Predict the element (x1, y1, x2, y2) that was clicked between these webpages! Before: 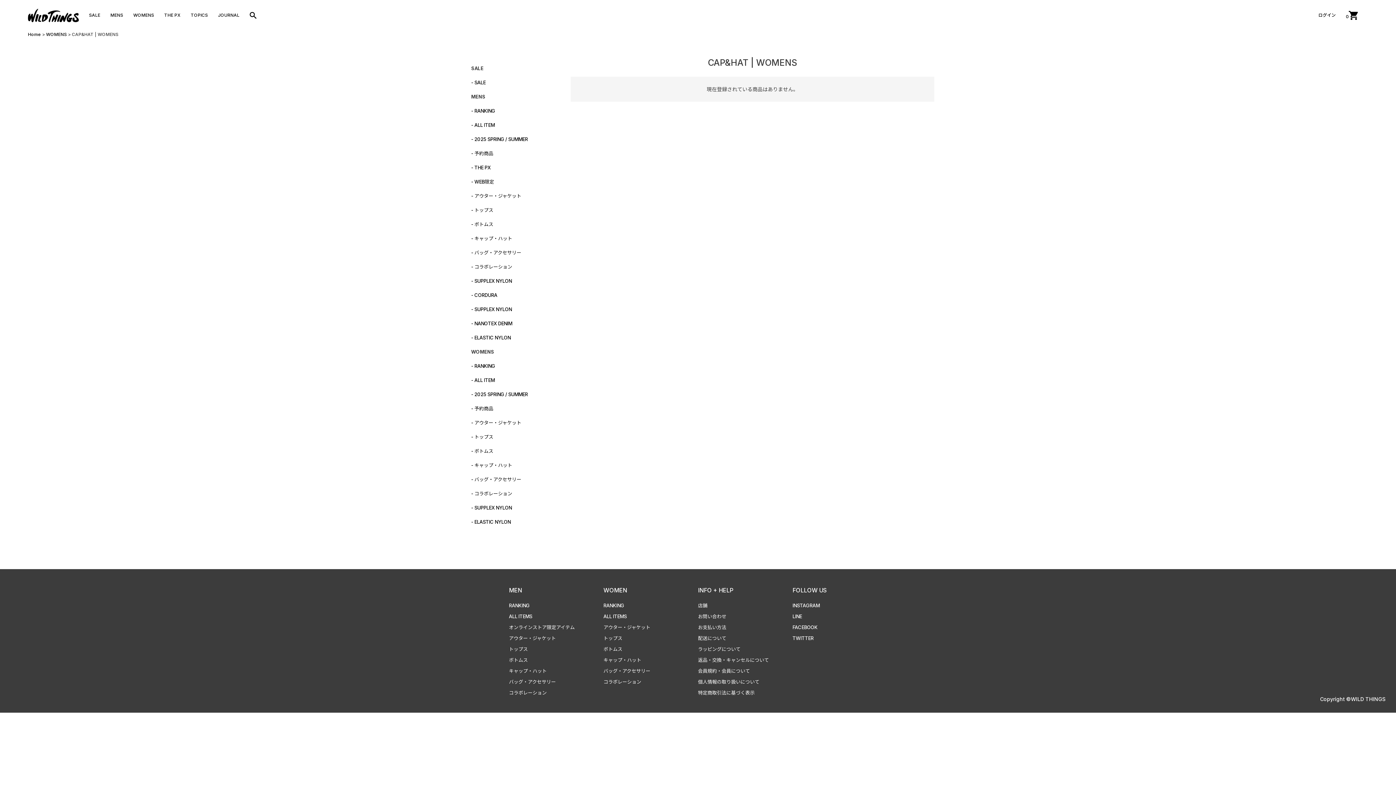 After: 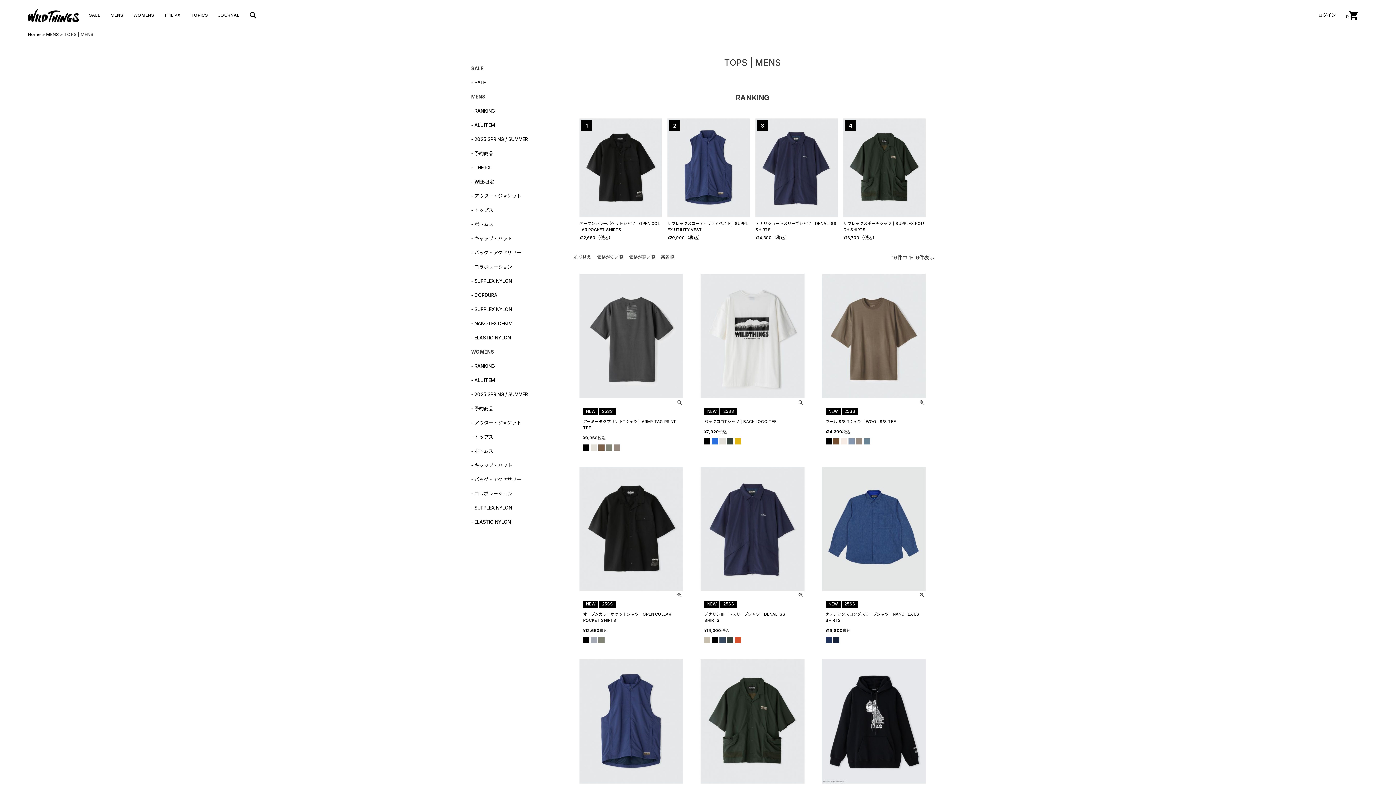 Action: label: - トップス bbox: (471, 207, 493, 213)